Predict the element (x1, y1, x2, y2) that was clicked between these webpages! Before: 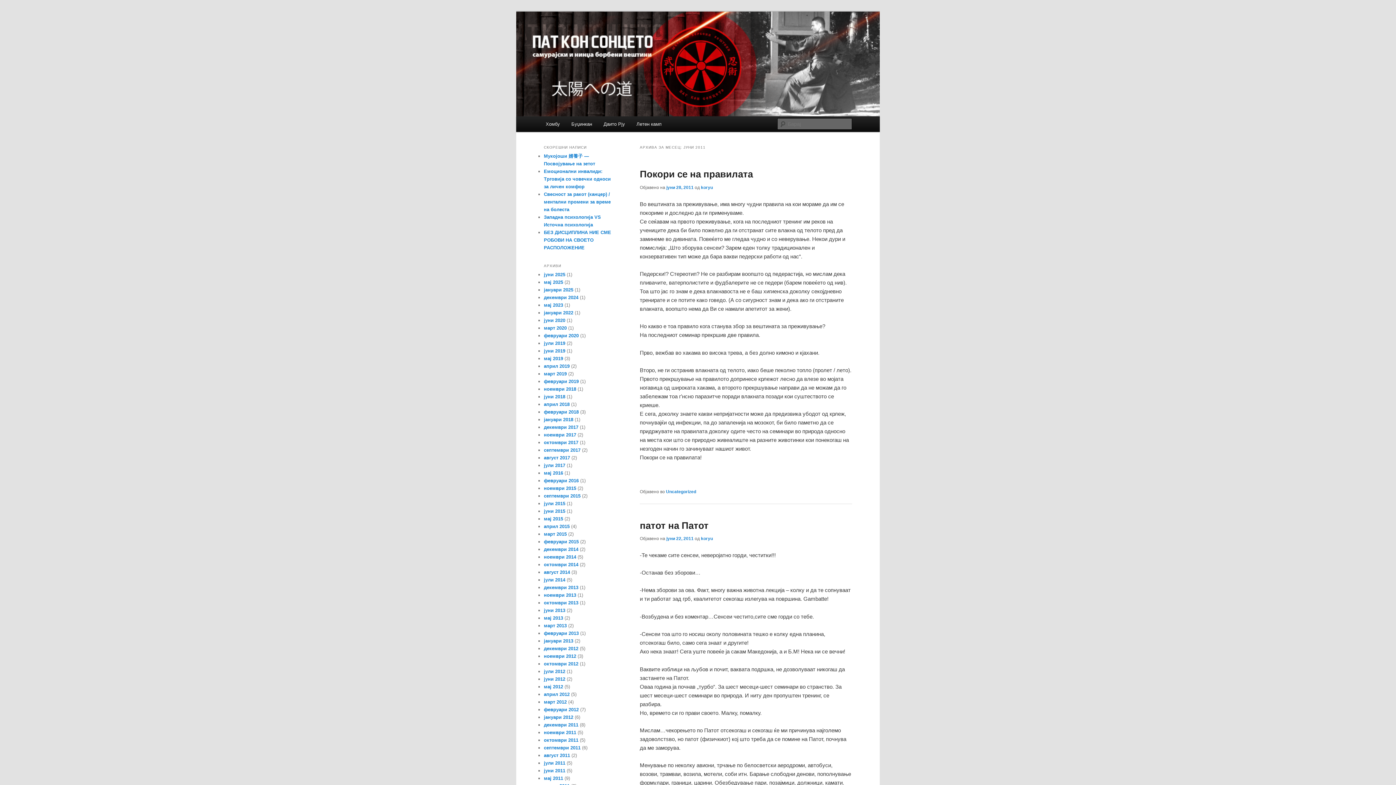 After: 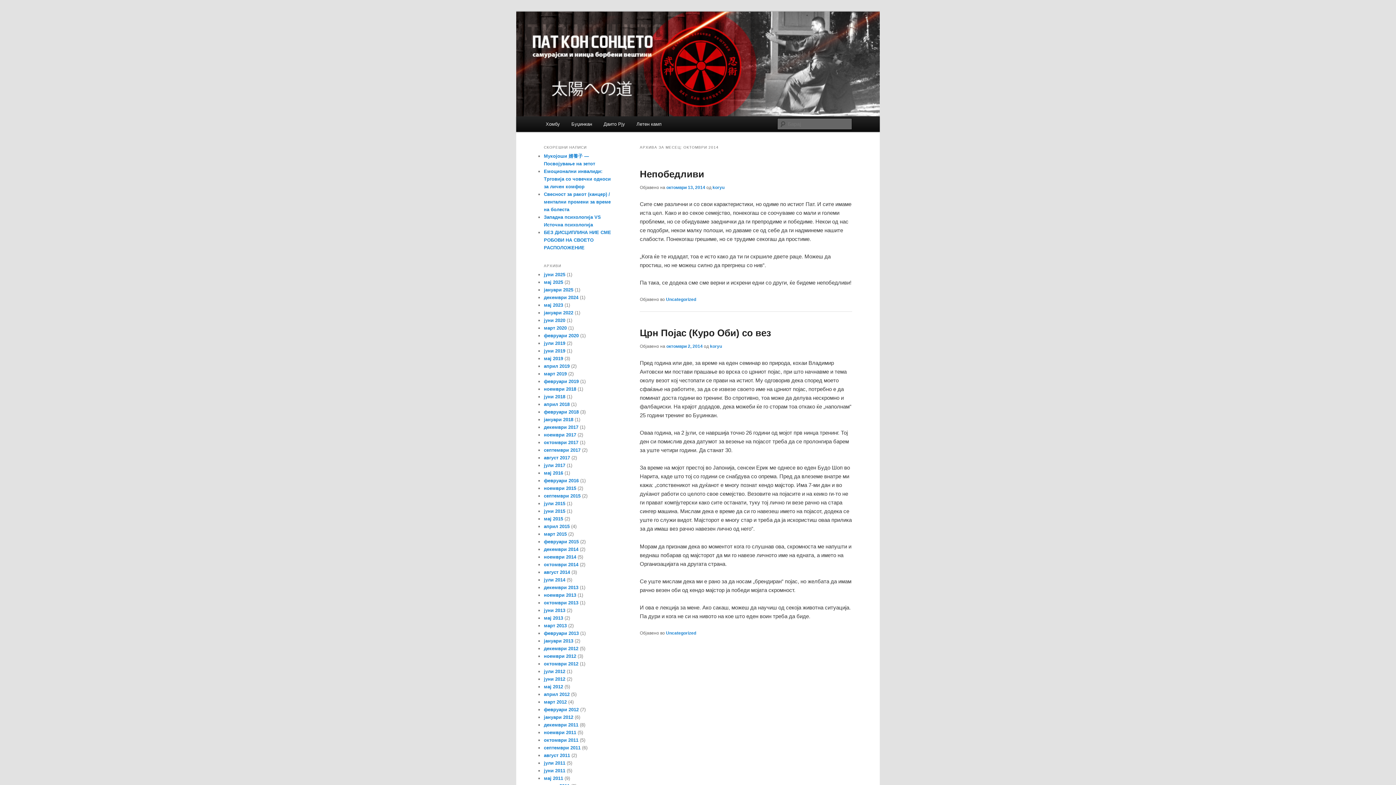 Action: label: октомври 2014 bbox: (544, 562, 578, 567)